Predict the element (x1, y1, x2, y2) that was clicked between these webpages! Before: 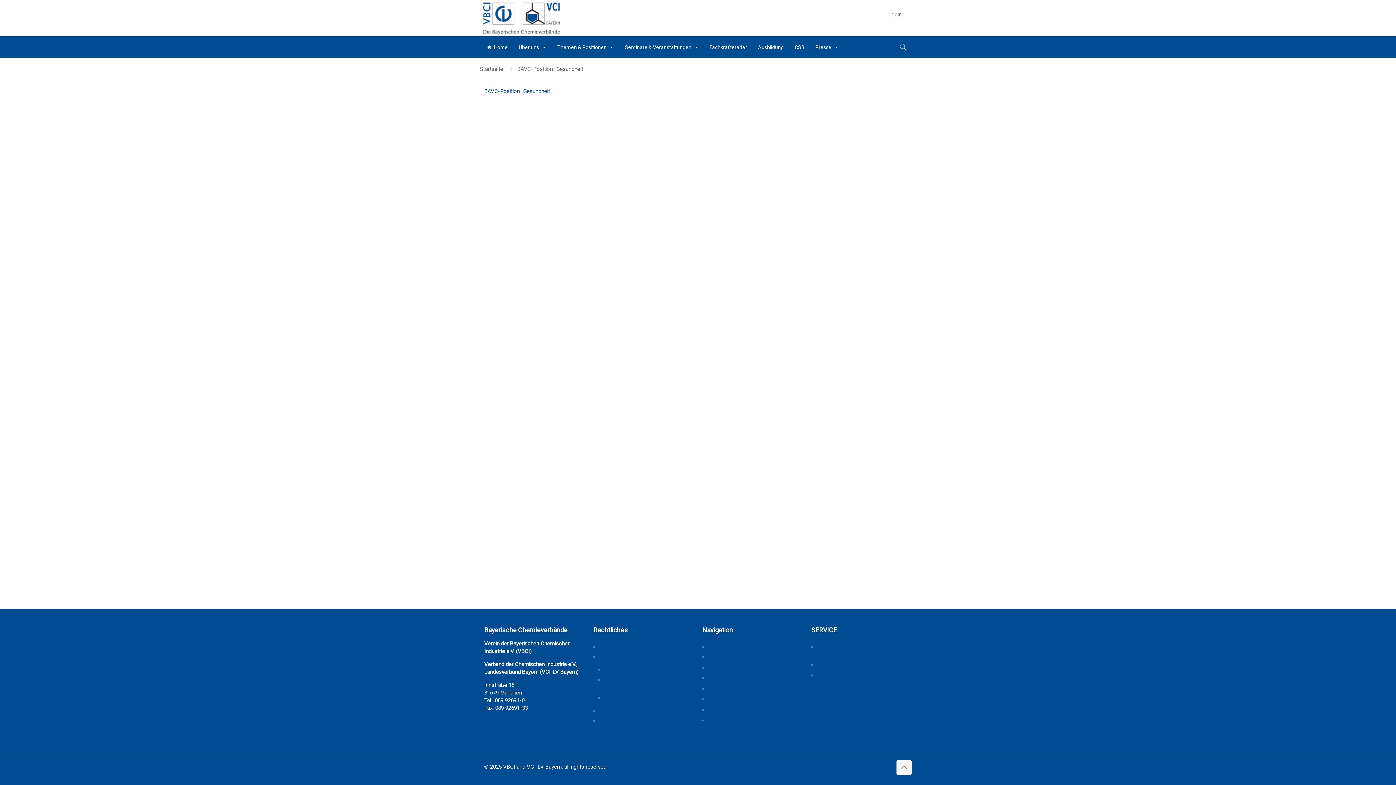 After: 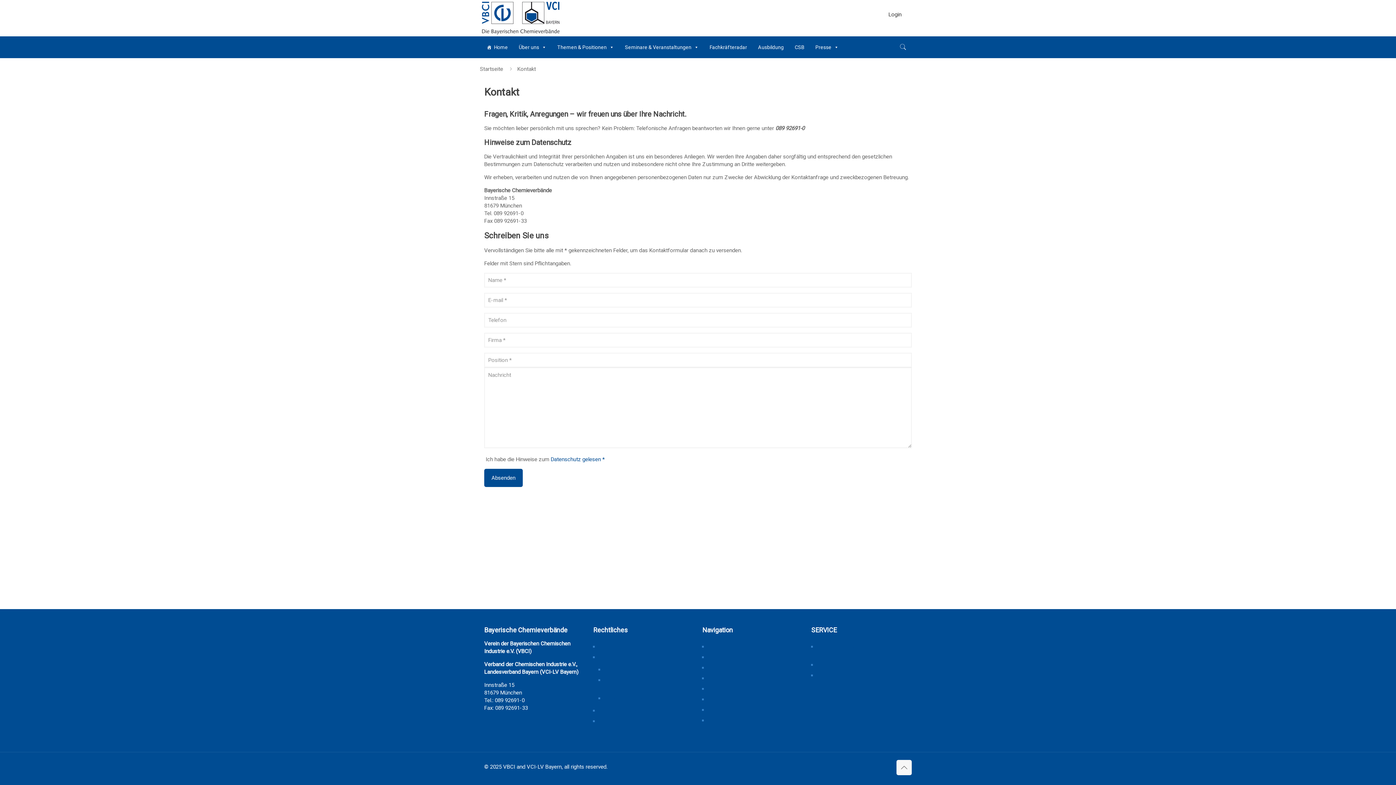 Action: bbox: (598, 716, 690, 727) label: Kontakt